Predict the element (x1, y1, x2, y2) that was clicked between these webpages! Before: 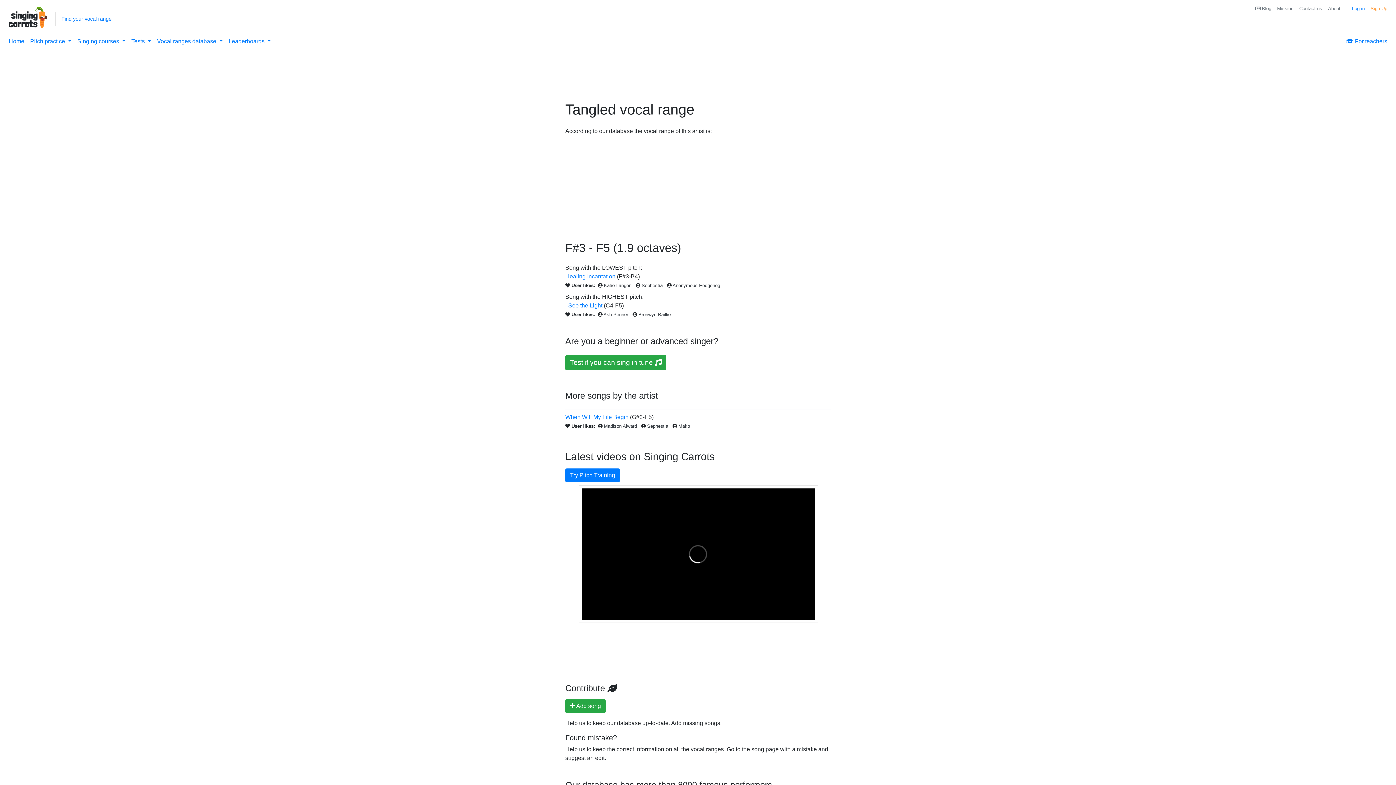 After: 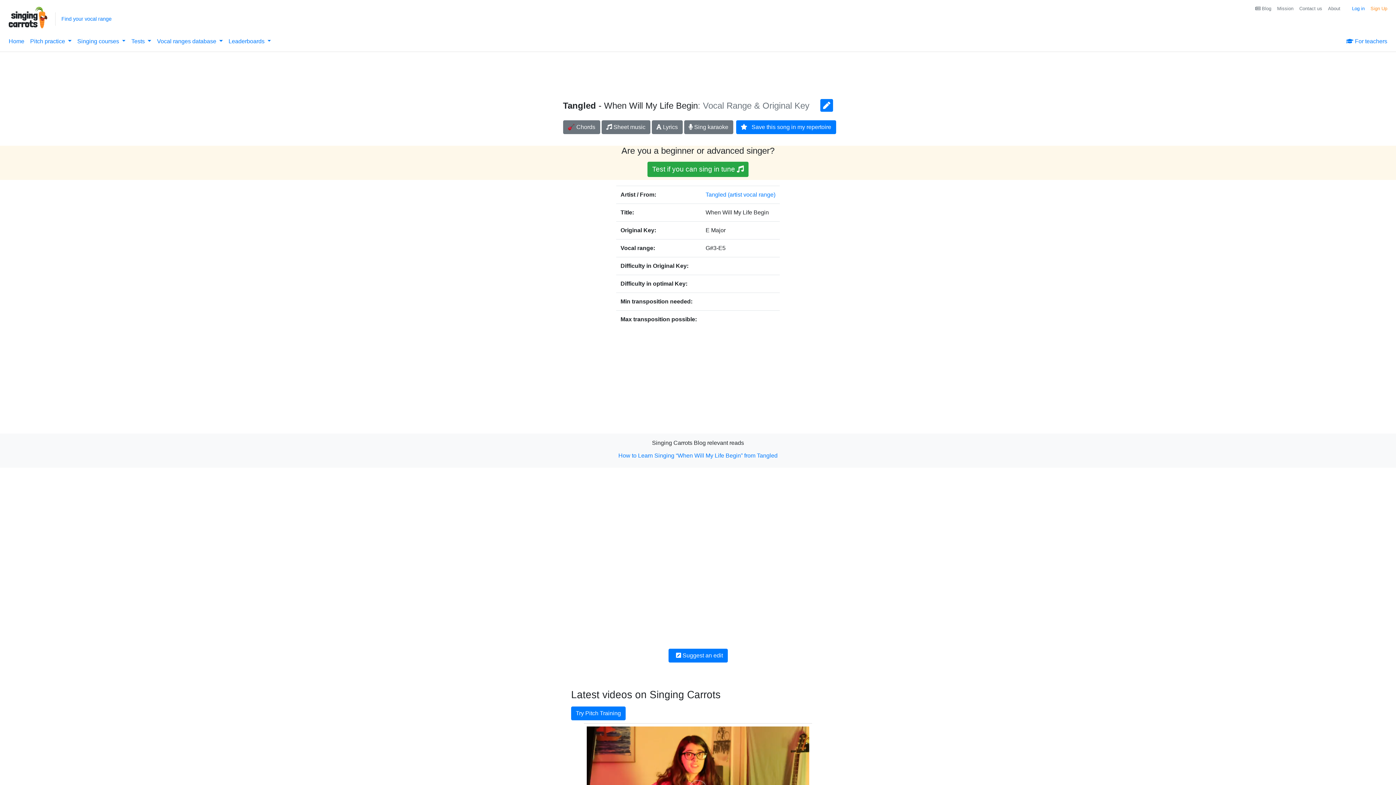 Action: bbox: (565, 414, 628, 420) label: When Will My Life Begin